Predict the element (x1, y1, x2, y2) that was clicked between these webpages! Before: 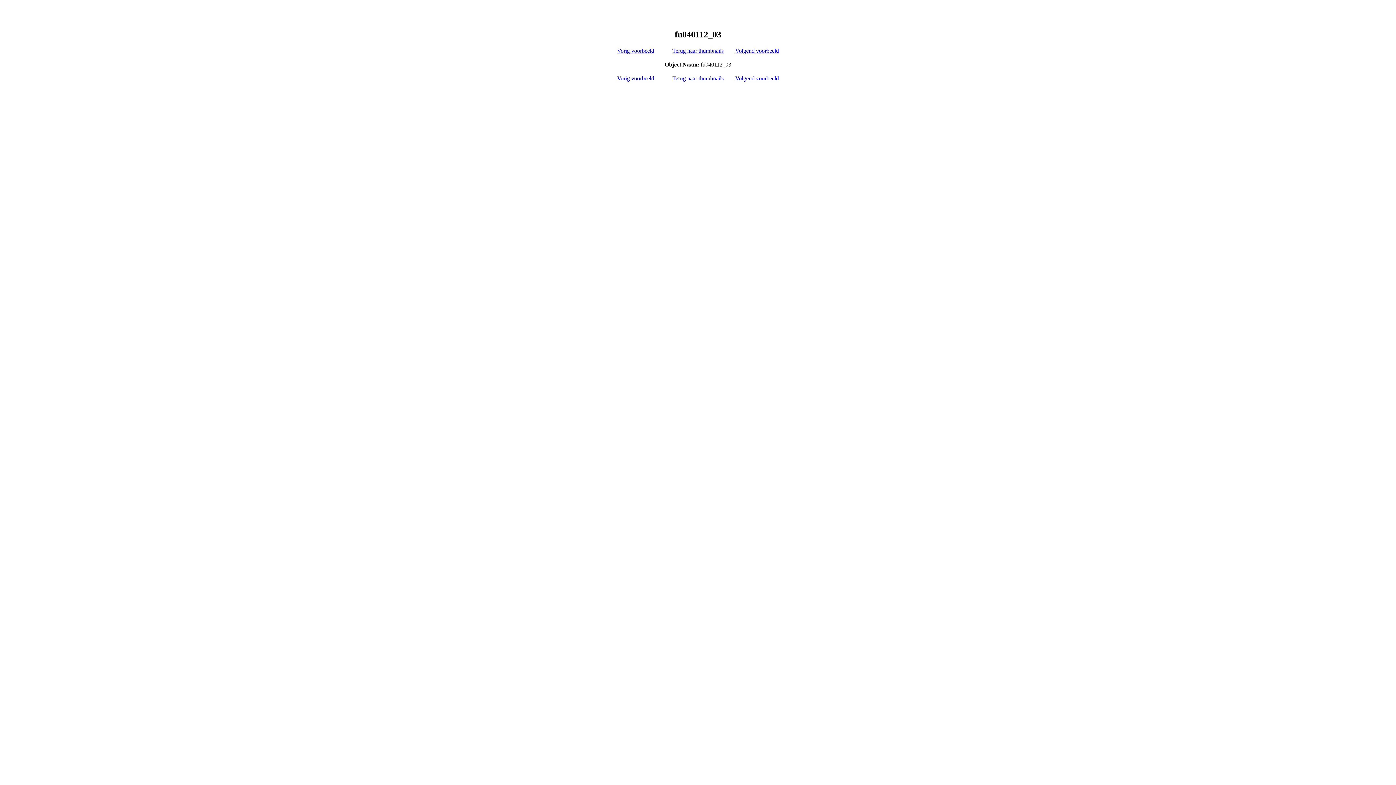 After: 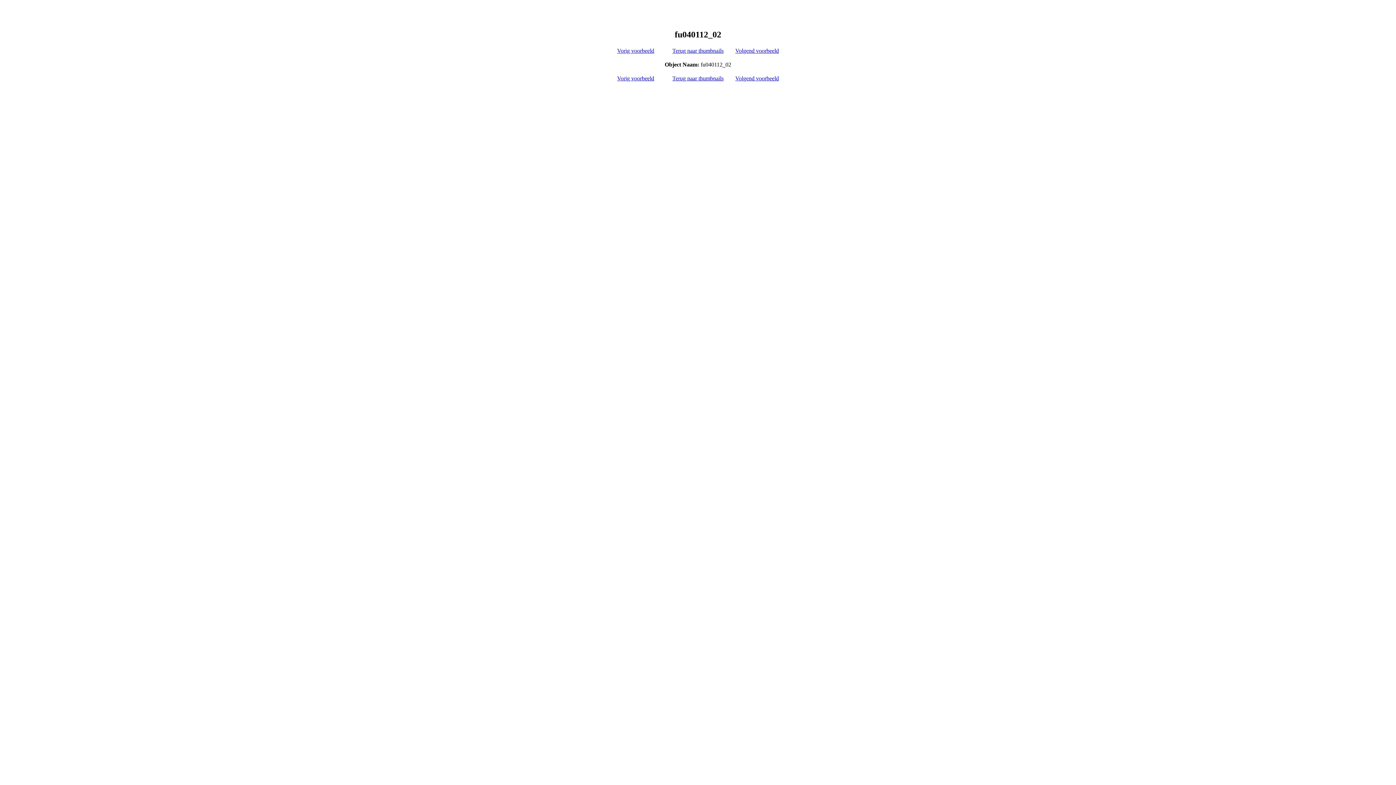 Action: label: Volgend voorbeeld bbox: (735, 75, 779, 81)